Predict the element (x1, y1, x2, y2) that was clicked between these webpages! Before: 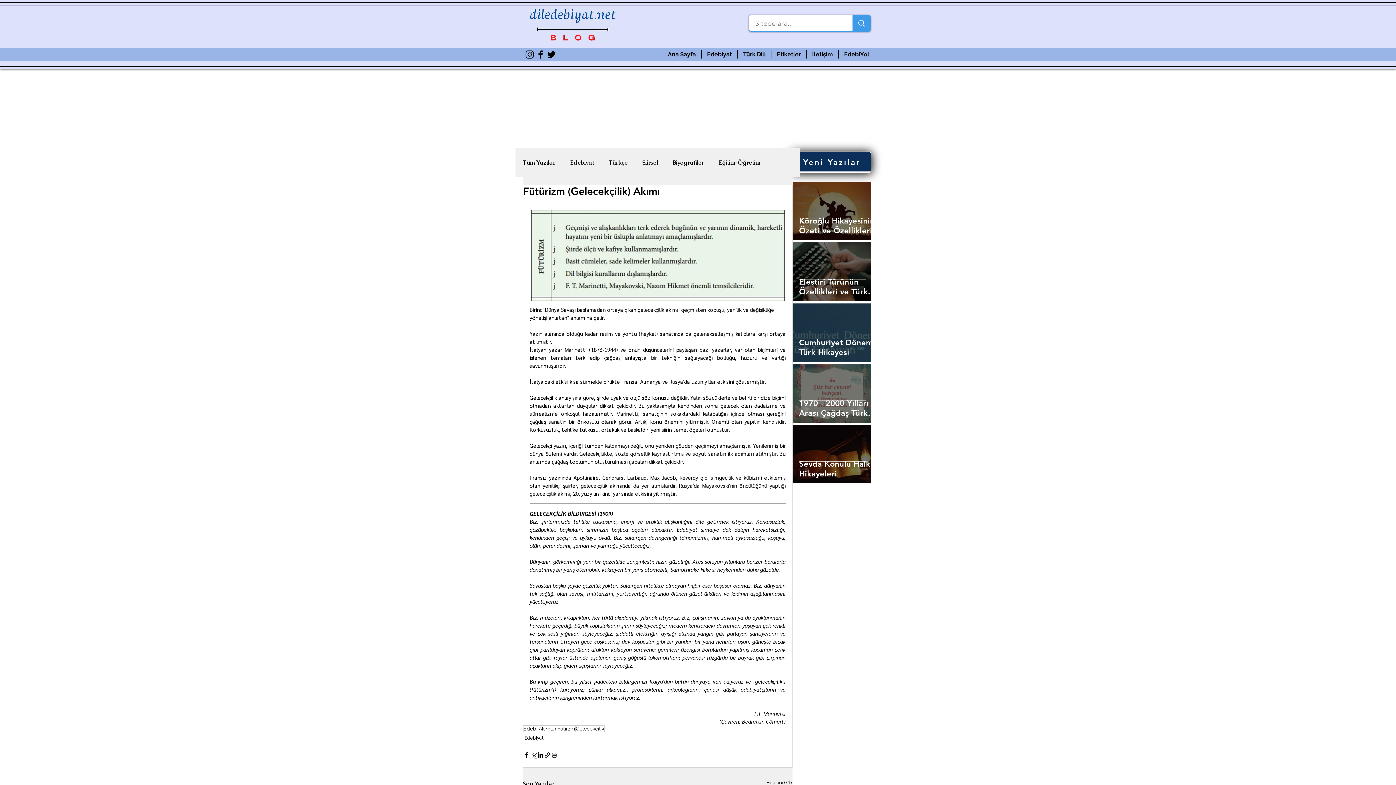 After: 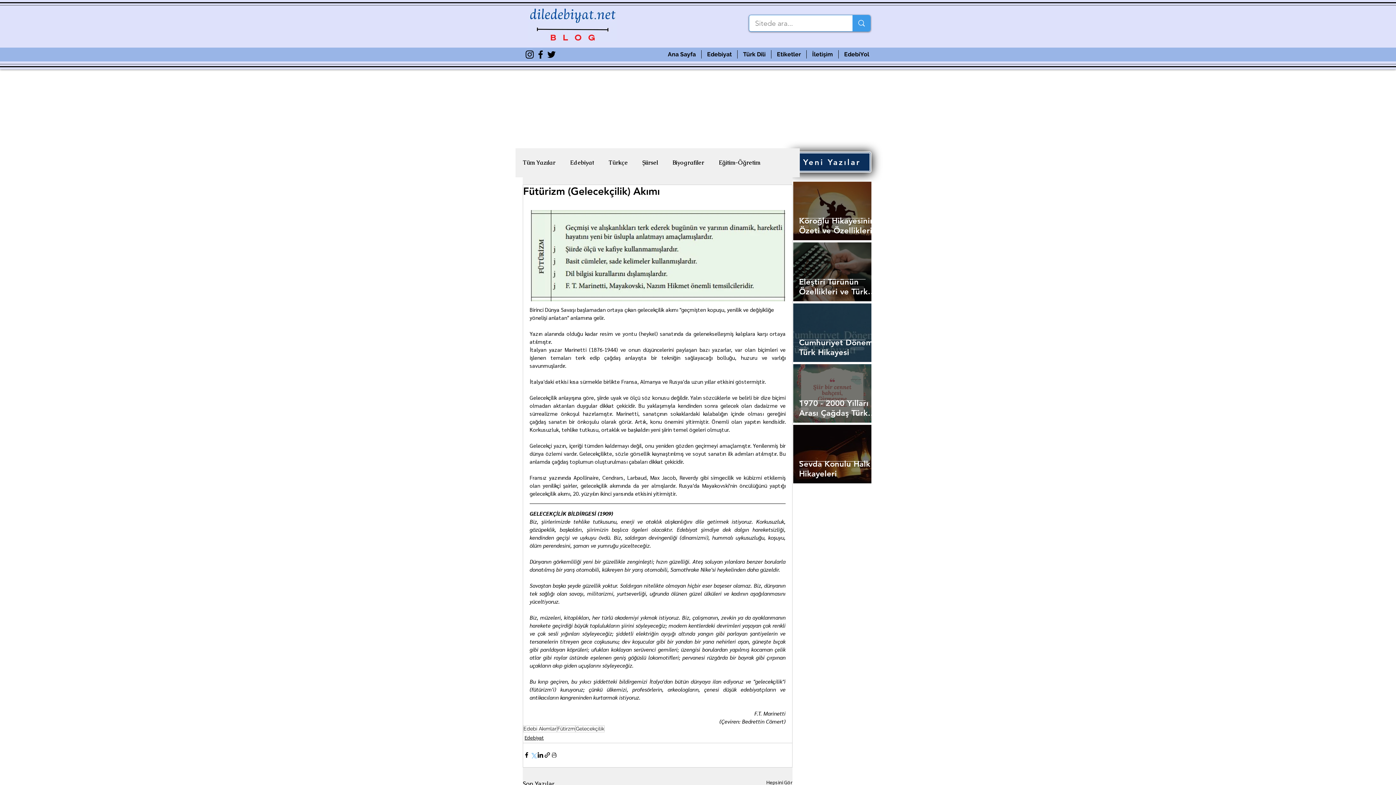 Action: label: X'te (Twitter) Paylaş bbox: (530, 752, 537, 758)